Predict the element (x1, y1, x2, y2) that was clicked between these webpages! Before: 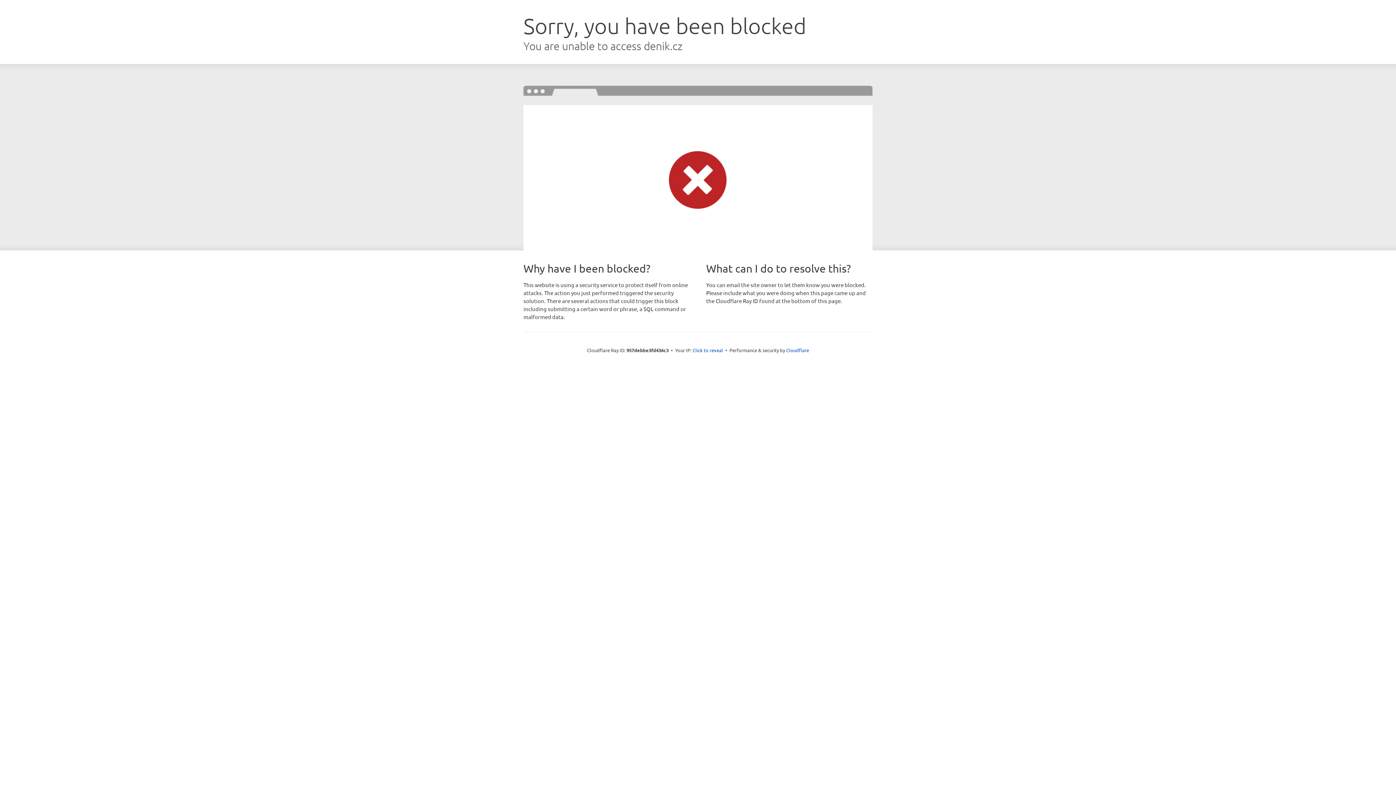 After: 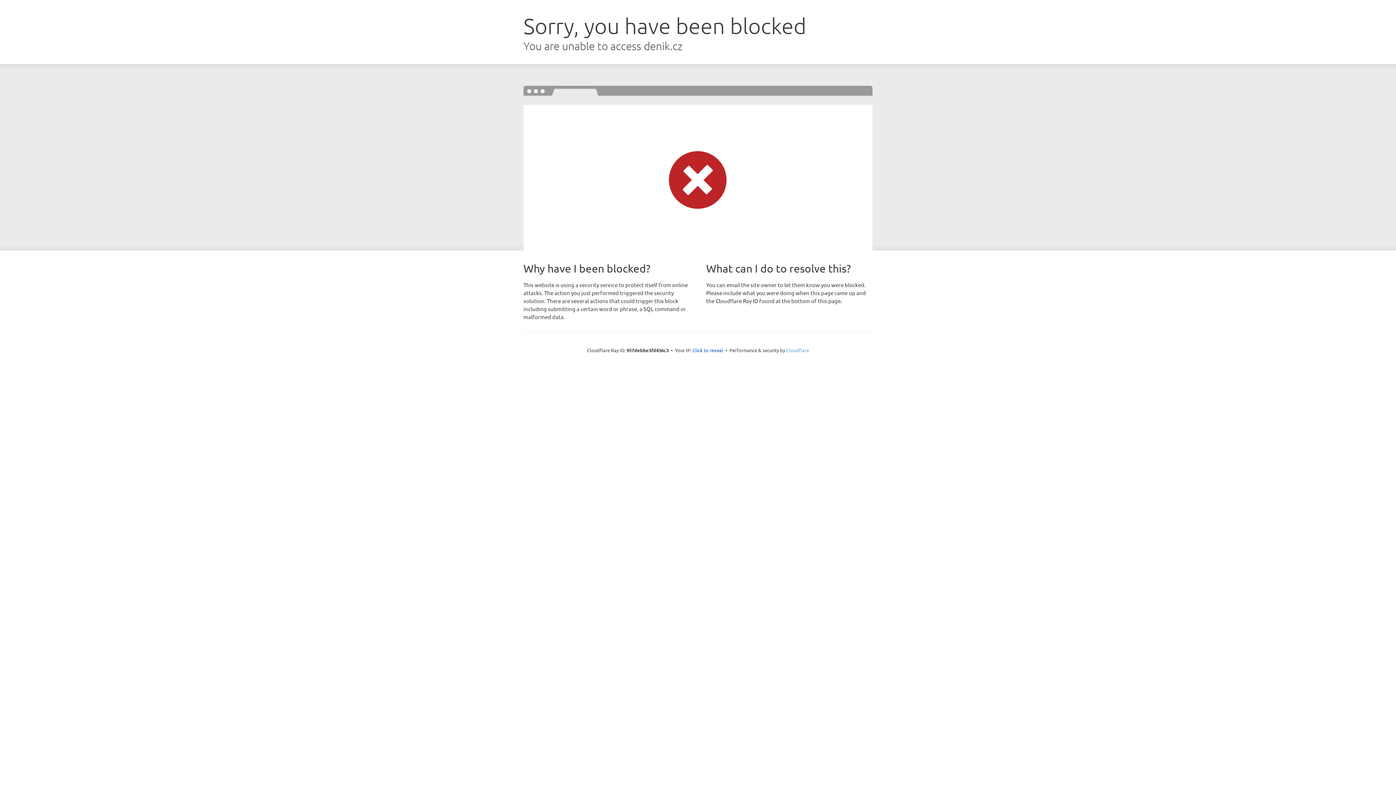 Action: label: Cloudflare bbox: (786, 347, 809, 353)